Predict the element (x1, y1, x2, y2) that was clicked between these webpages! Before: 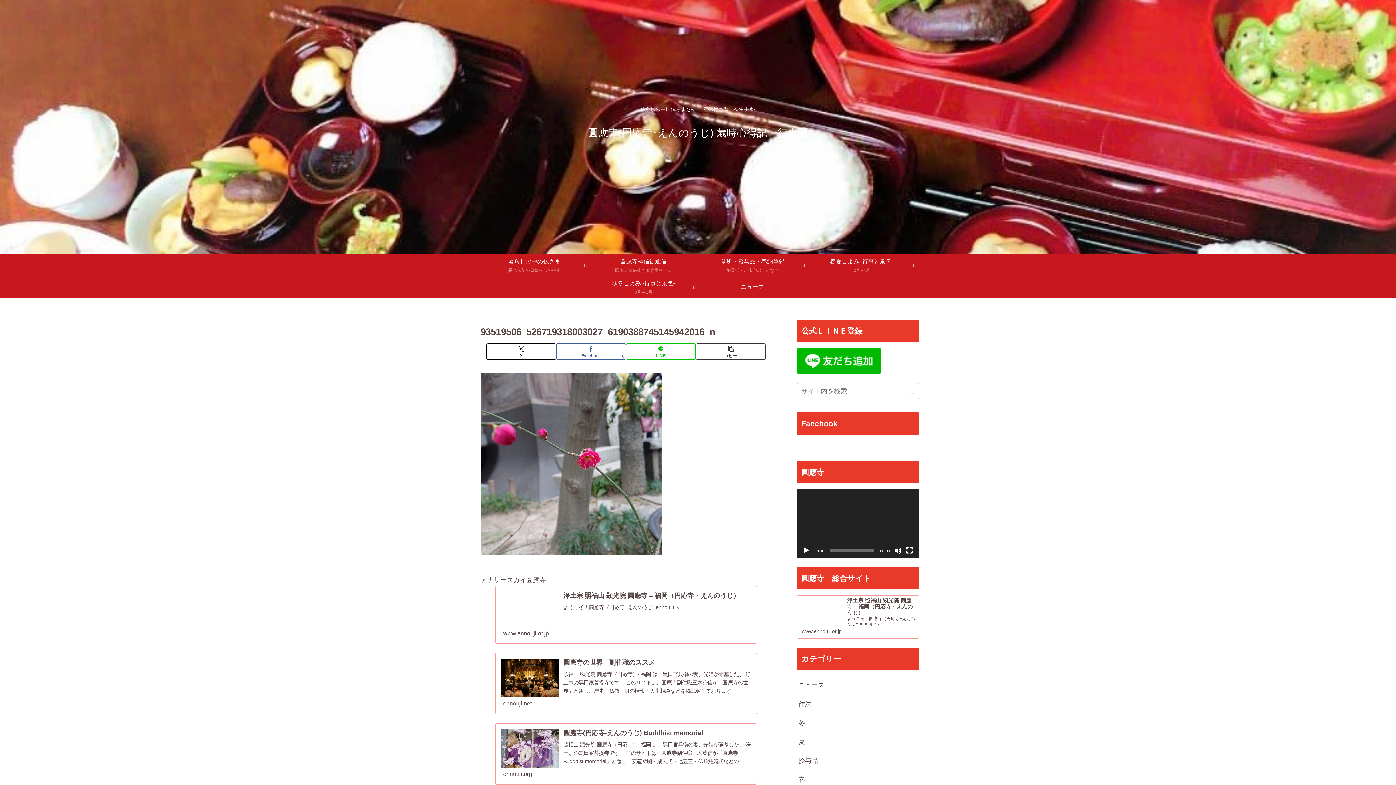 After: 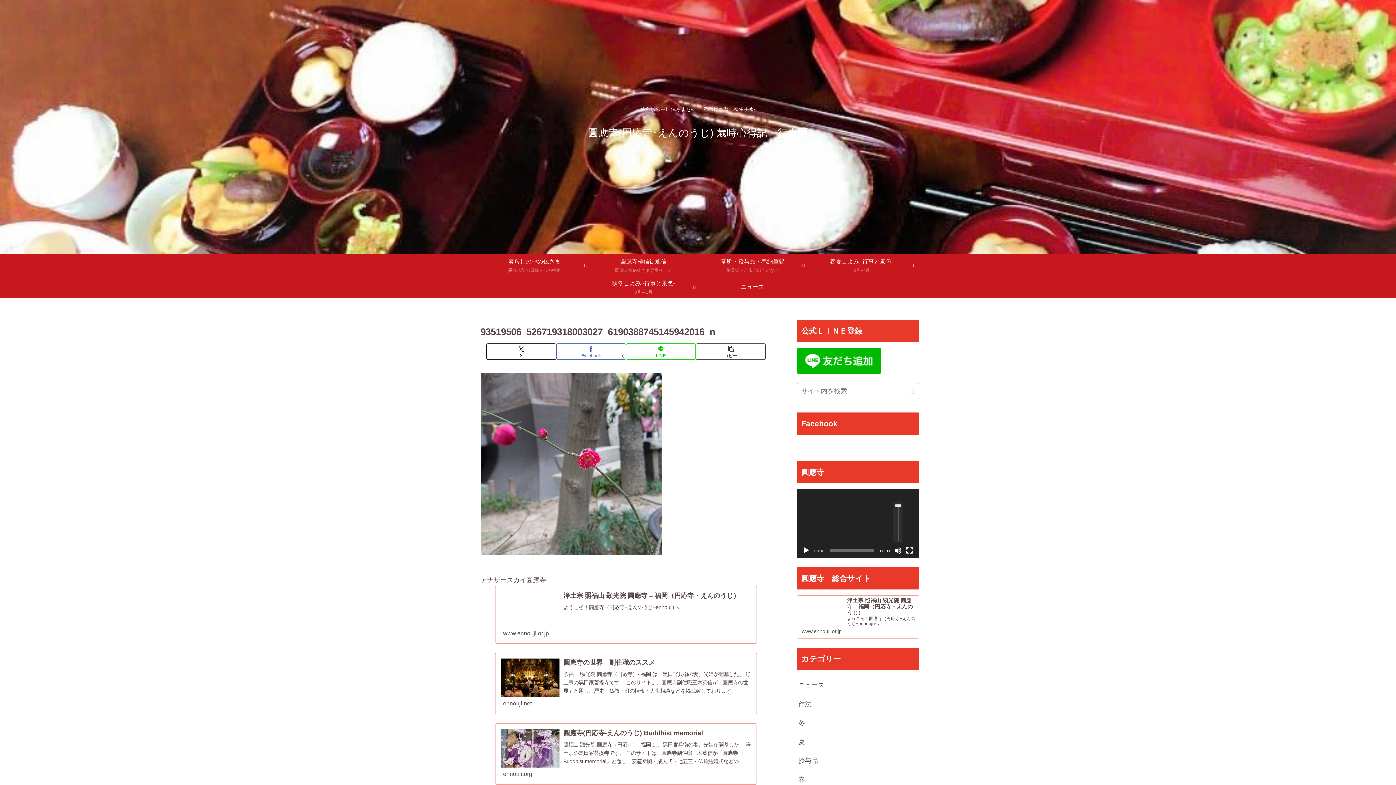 Action: bbox: (894, 547, 901, 554) label: ミュート